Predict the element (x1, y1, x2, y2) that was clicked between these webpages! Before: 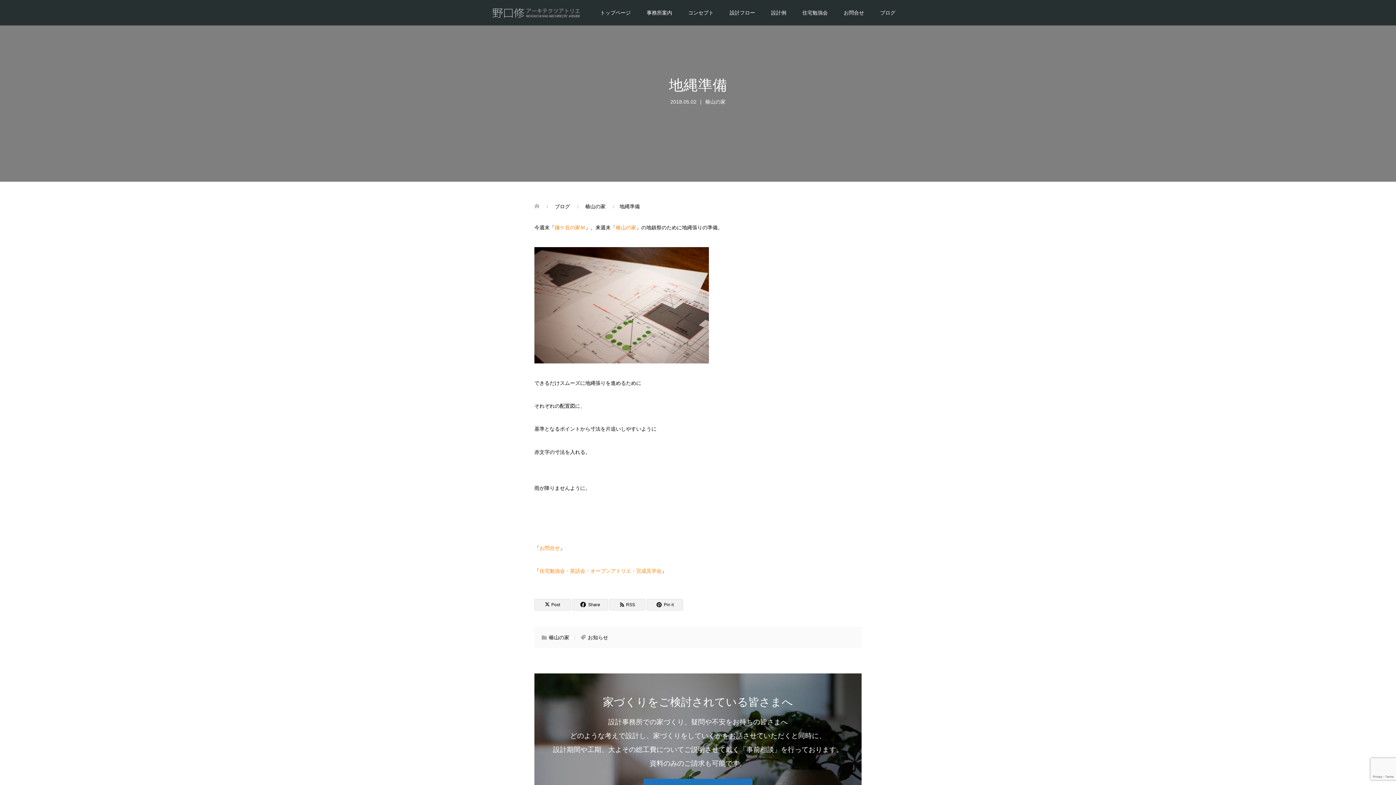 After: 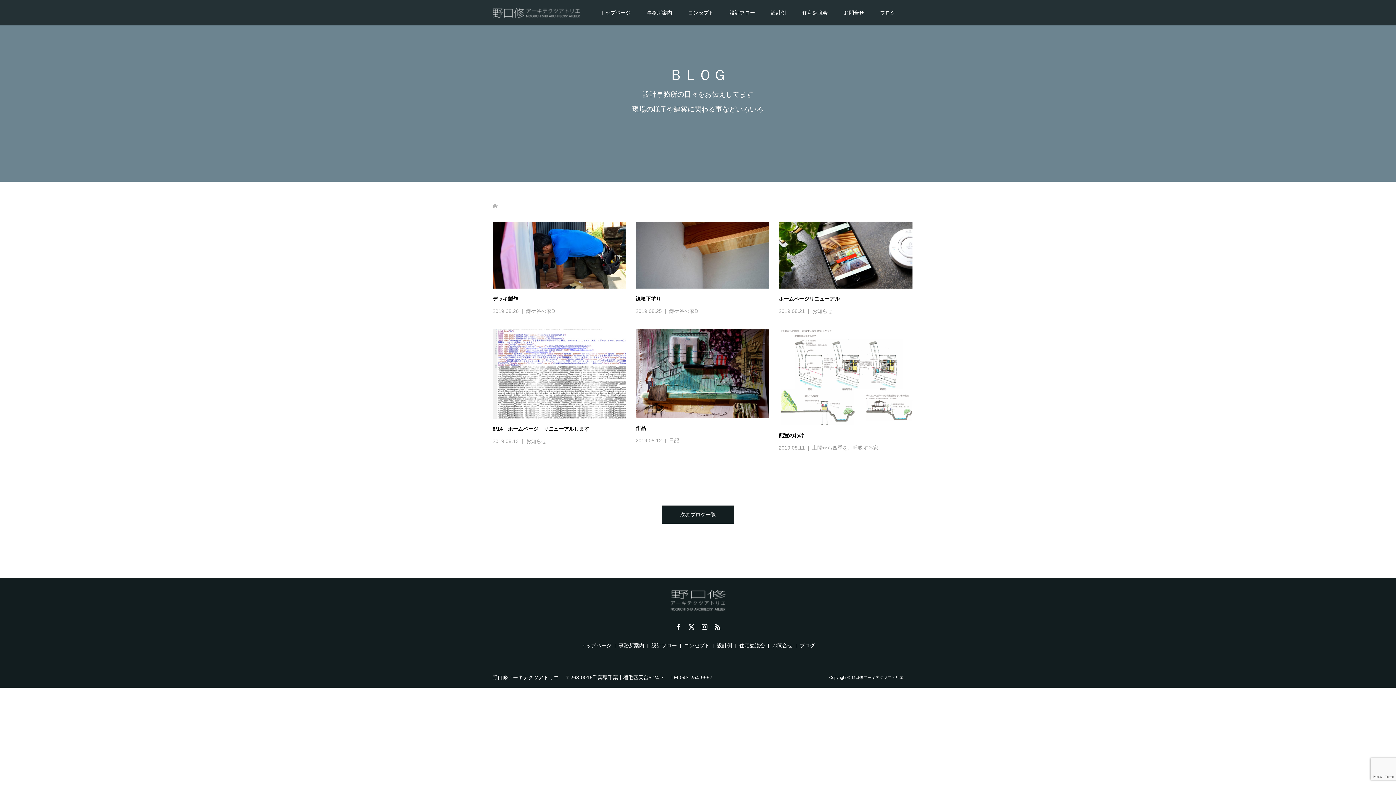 Action: label: お知らせ bbox: (588, 635, 608, 640)